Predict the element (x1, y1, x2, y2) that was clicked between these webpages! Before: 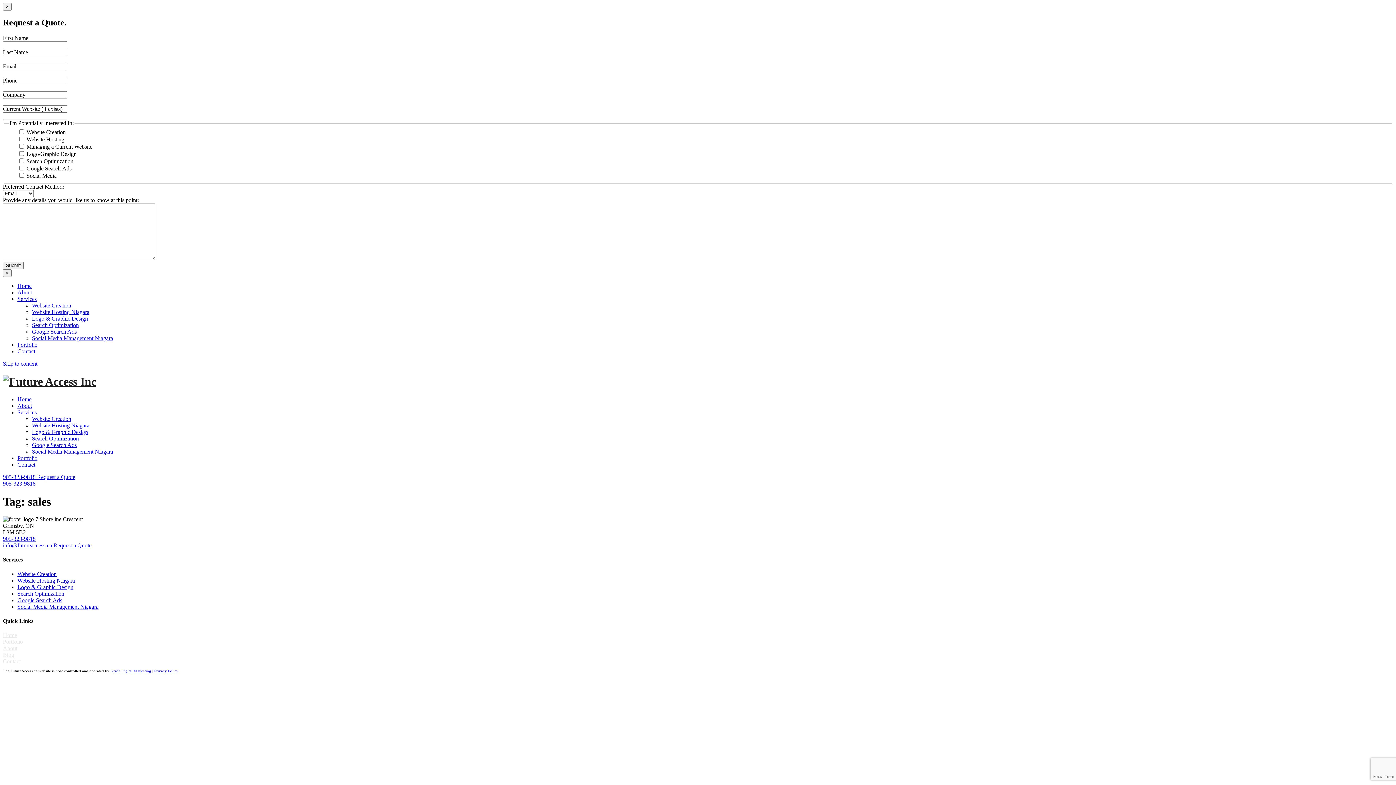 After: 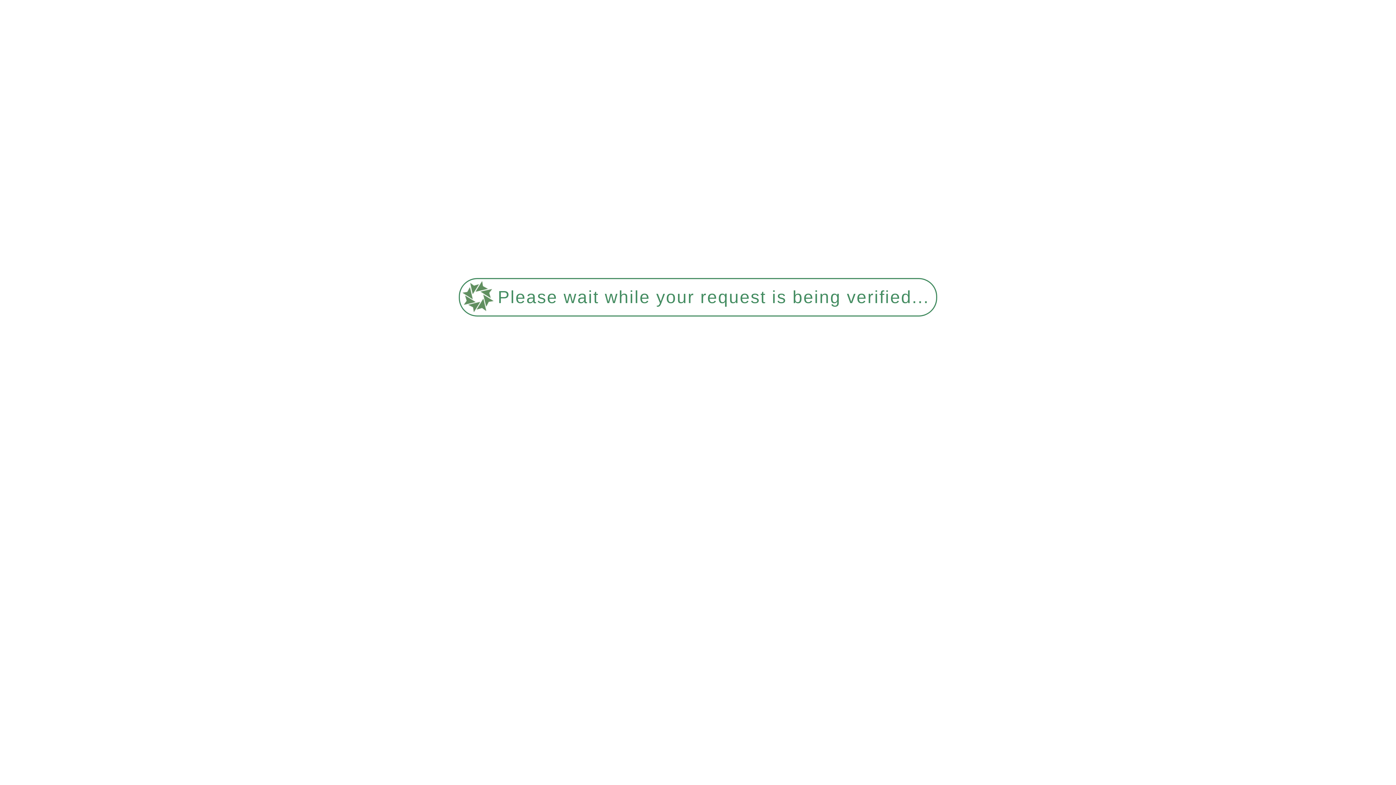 Action: label: Social Media Management Niagara bbox: (32, 448, 113, 455)